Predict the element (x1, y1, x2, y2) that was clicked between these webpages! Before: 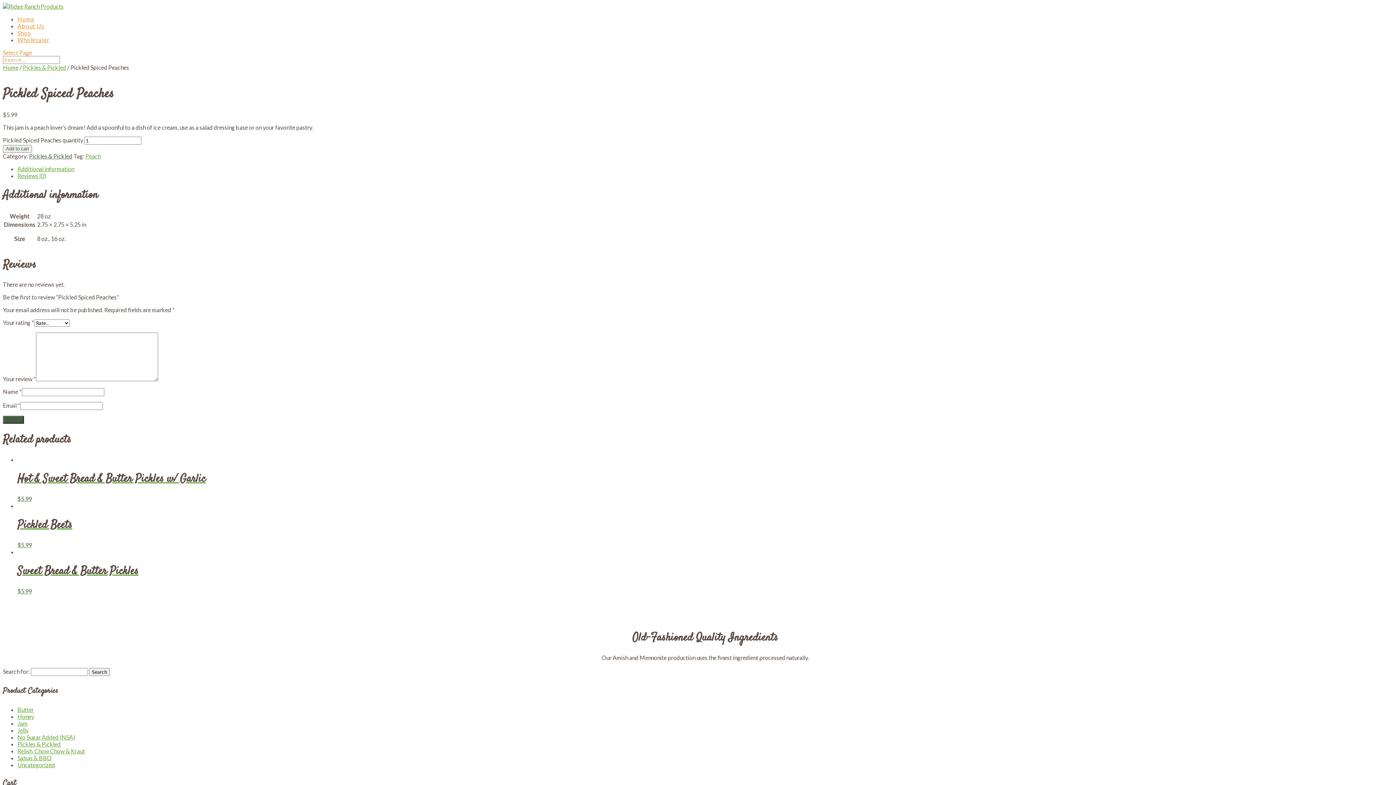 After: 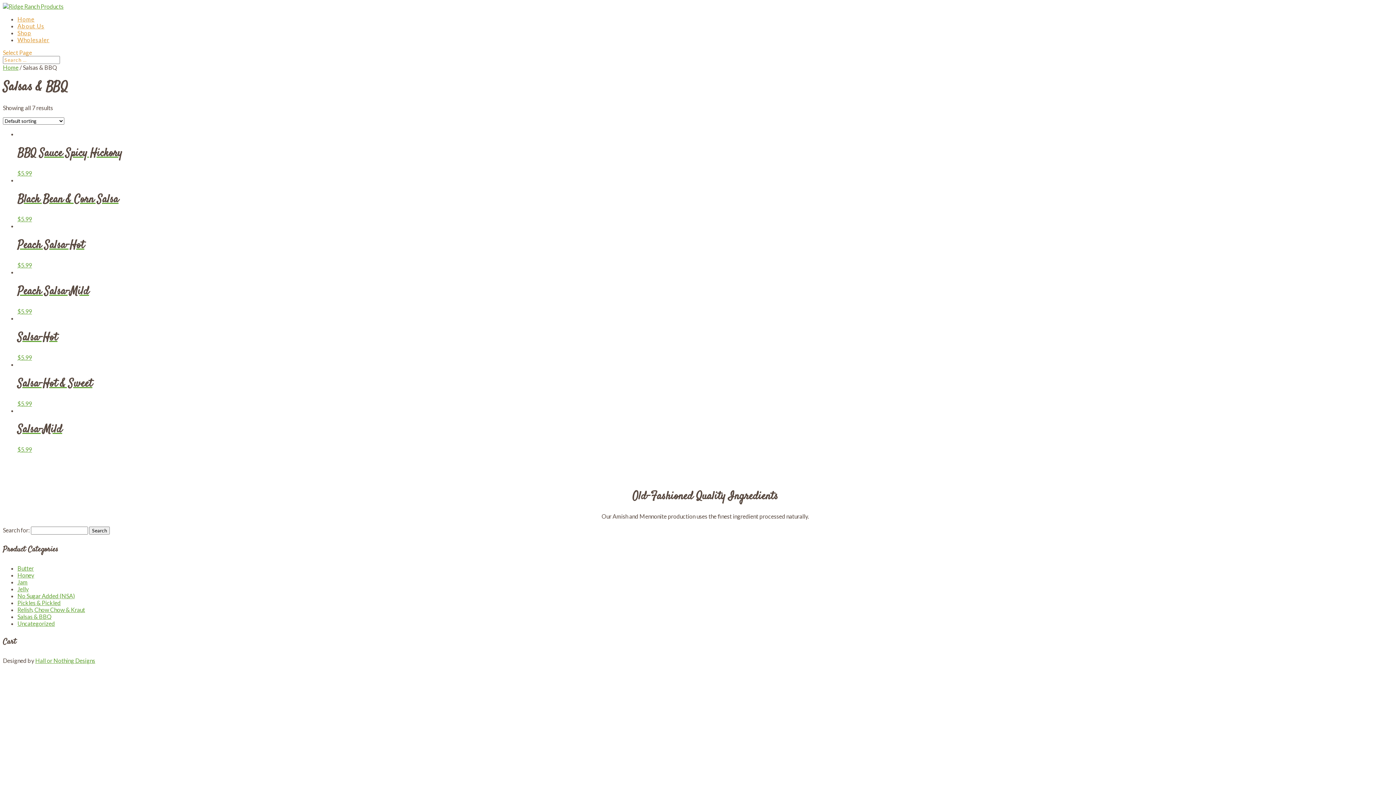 Action: label: Salsas & BBQ bbox: (17, 754, 51, 761)